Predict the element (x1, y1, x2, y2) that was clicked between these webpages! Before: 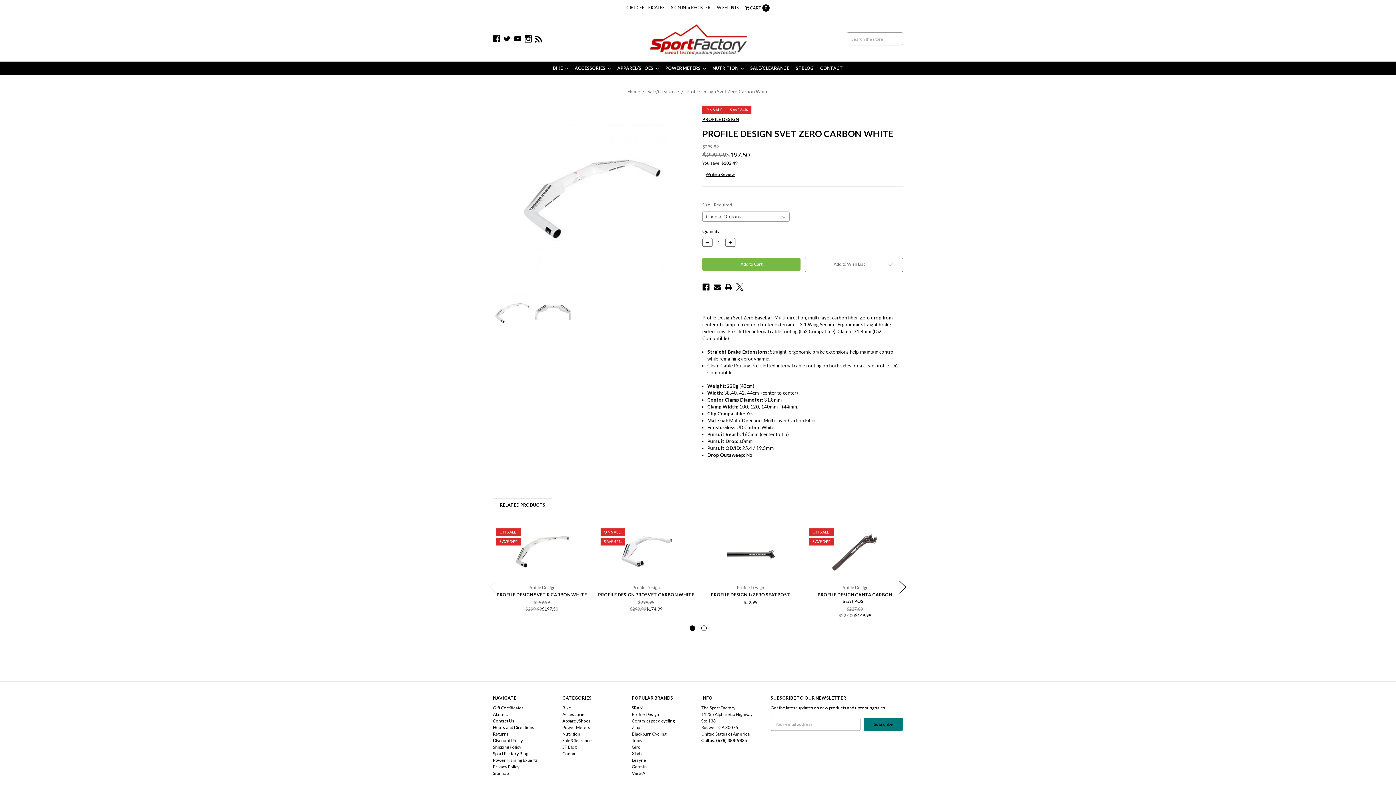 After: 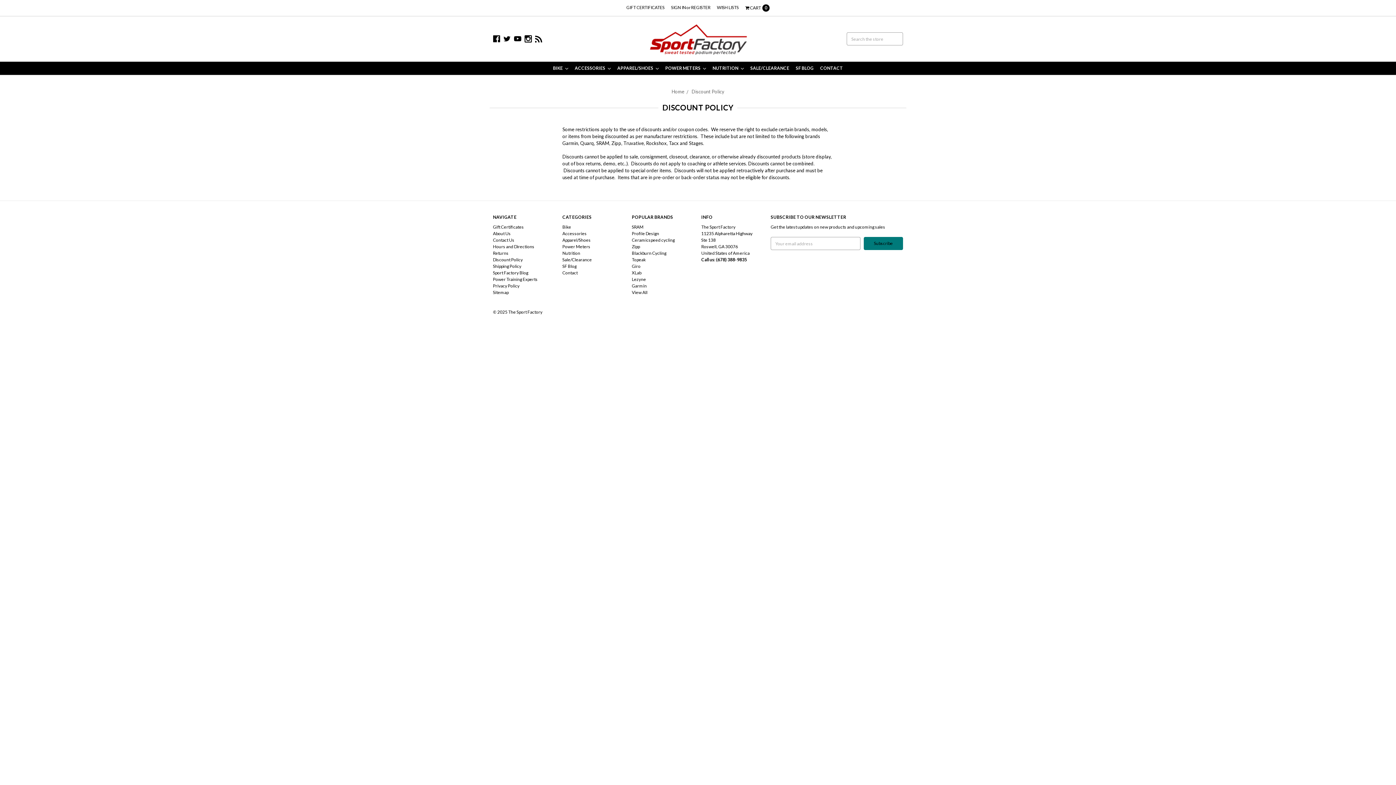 Action: label: Discount Policy bbox: (493, 738, 522, 743)